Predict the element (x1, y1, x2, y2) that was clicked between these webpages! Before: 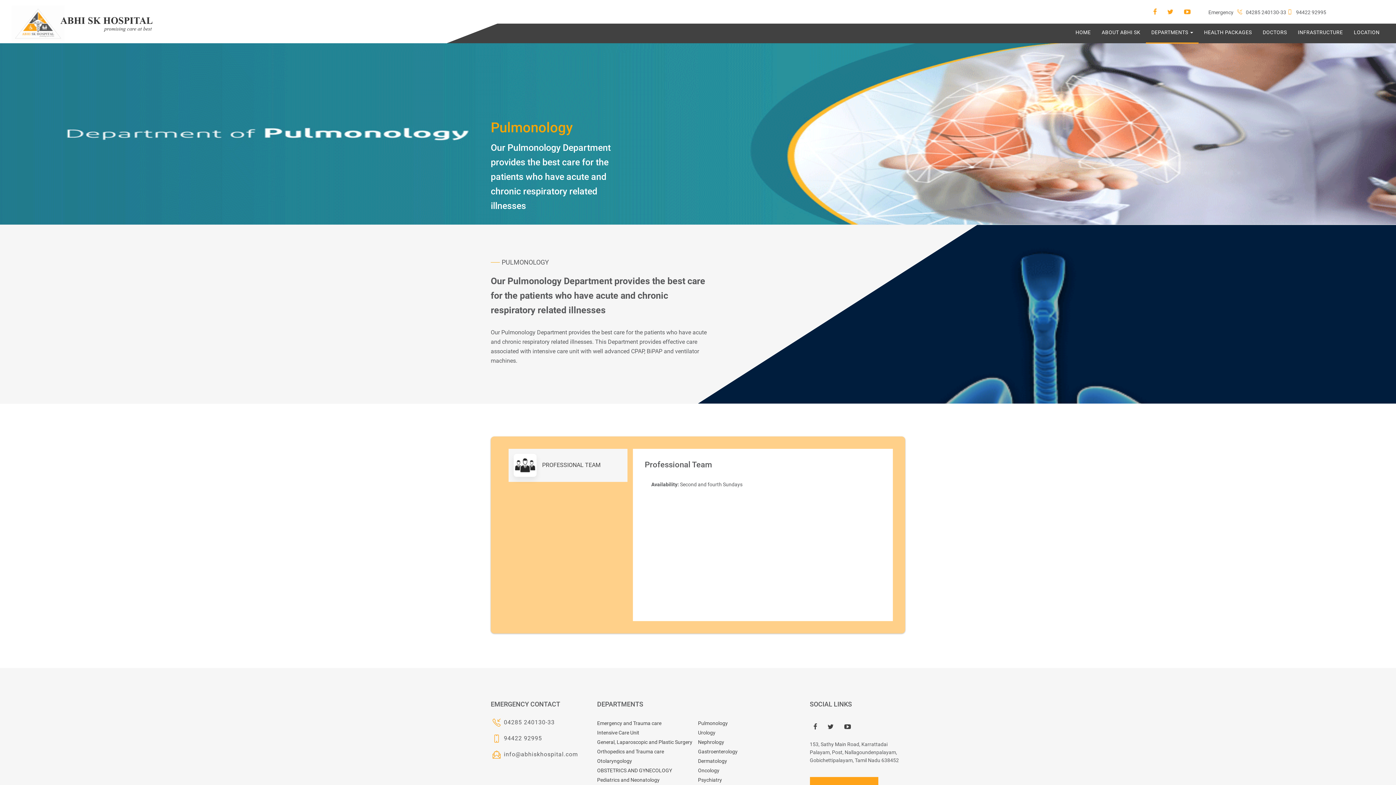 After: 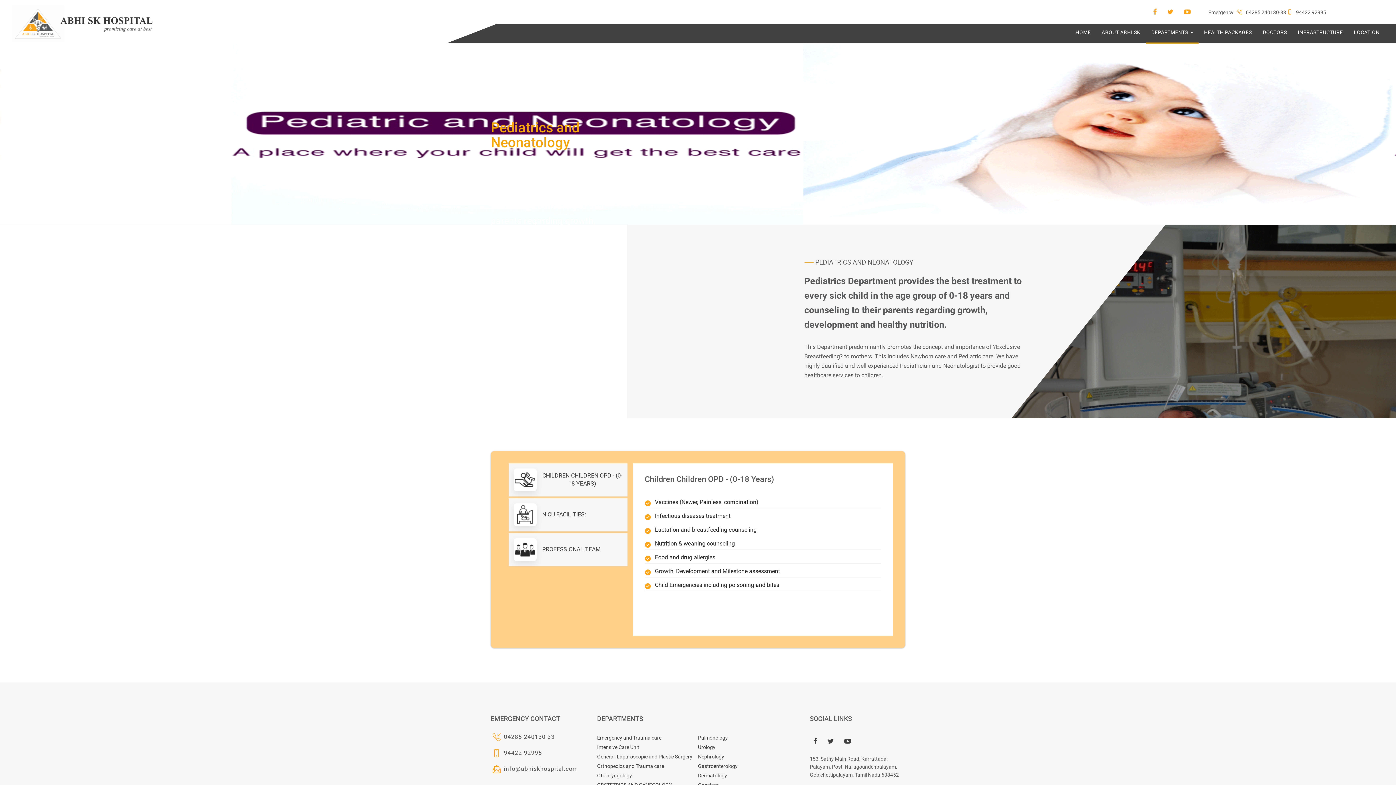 Action: bbox: (597, 775, 698, 785) label: Pediatrics and Neonatology